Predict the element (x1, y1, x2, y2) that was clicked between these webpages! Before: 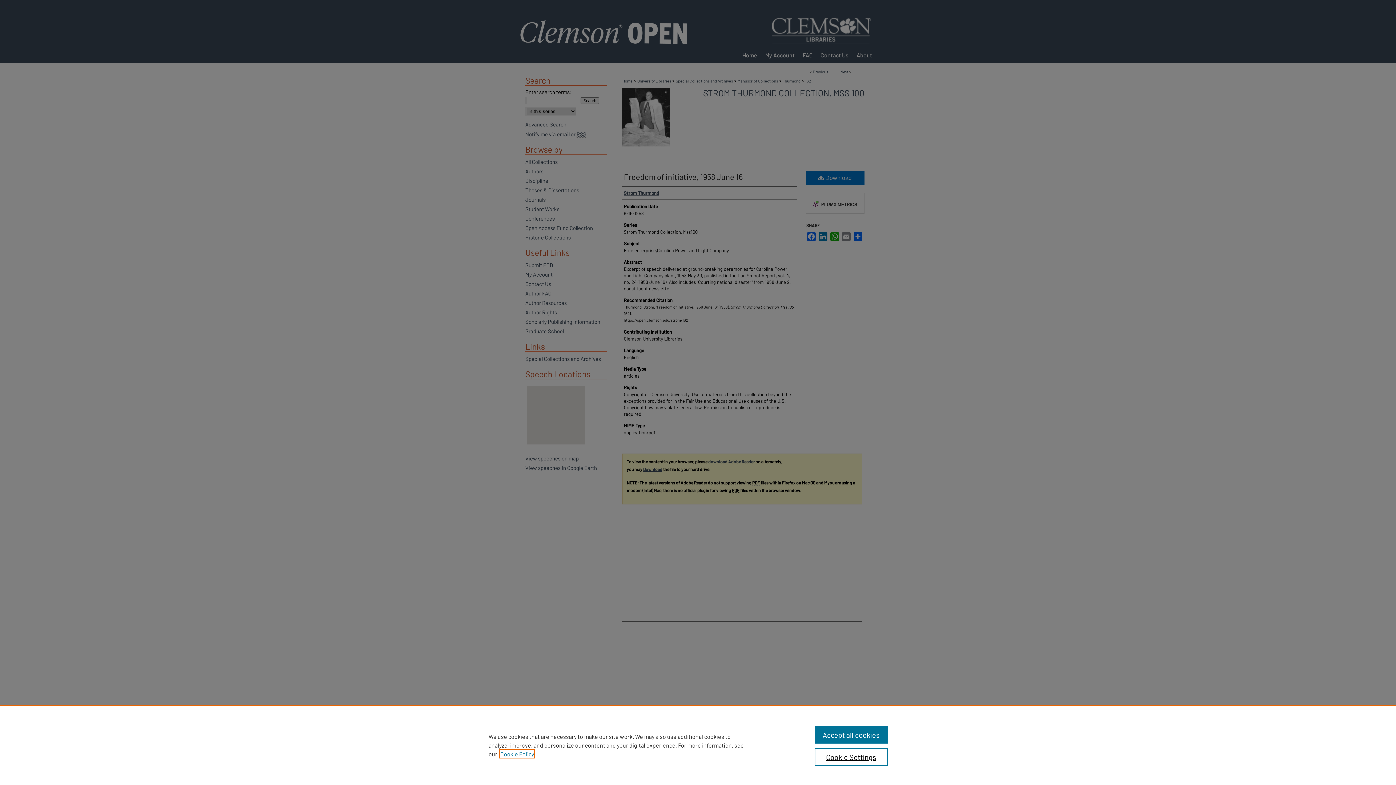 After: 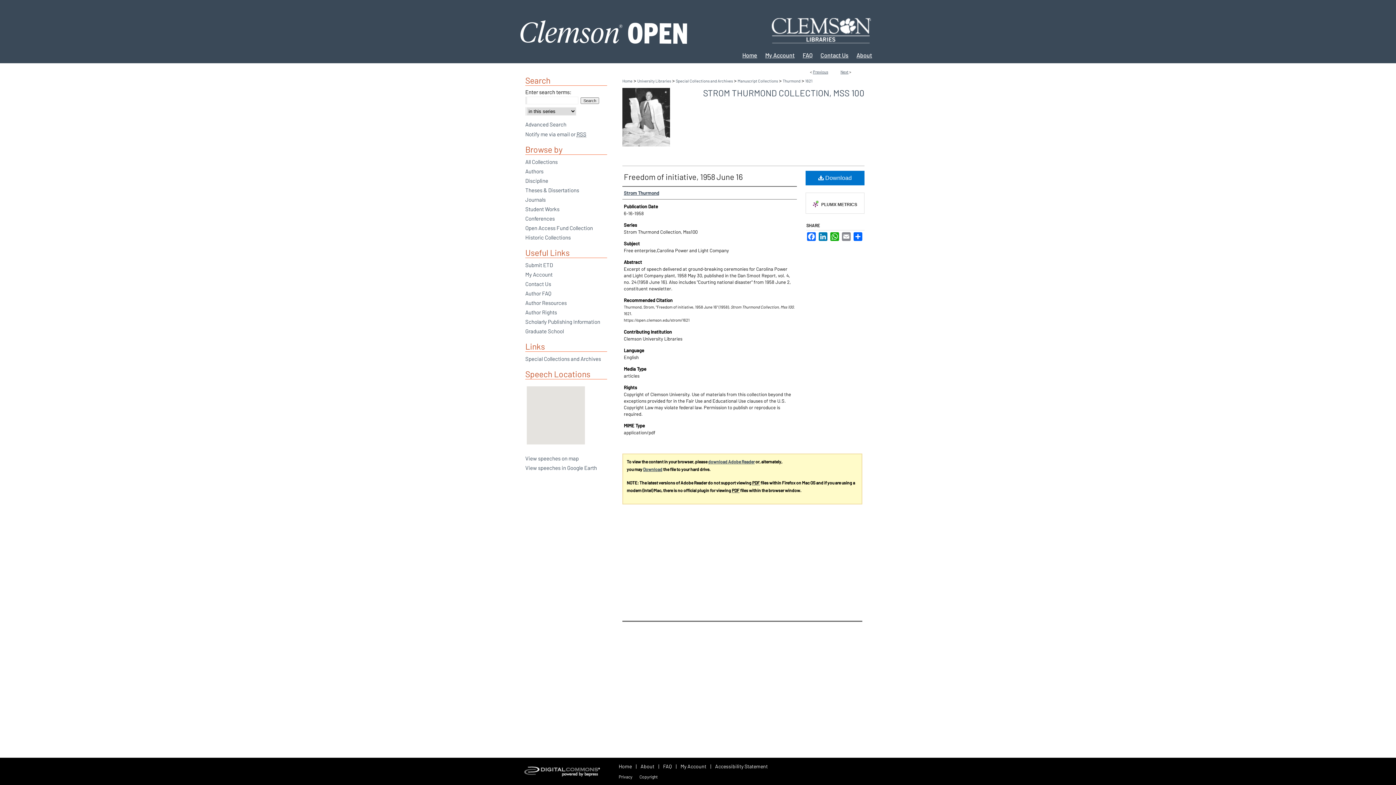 Action: label: Accept all cookies bbox: (814, 726, 887, 744)